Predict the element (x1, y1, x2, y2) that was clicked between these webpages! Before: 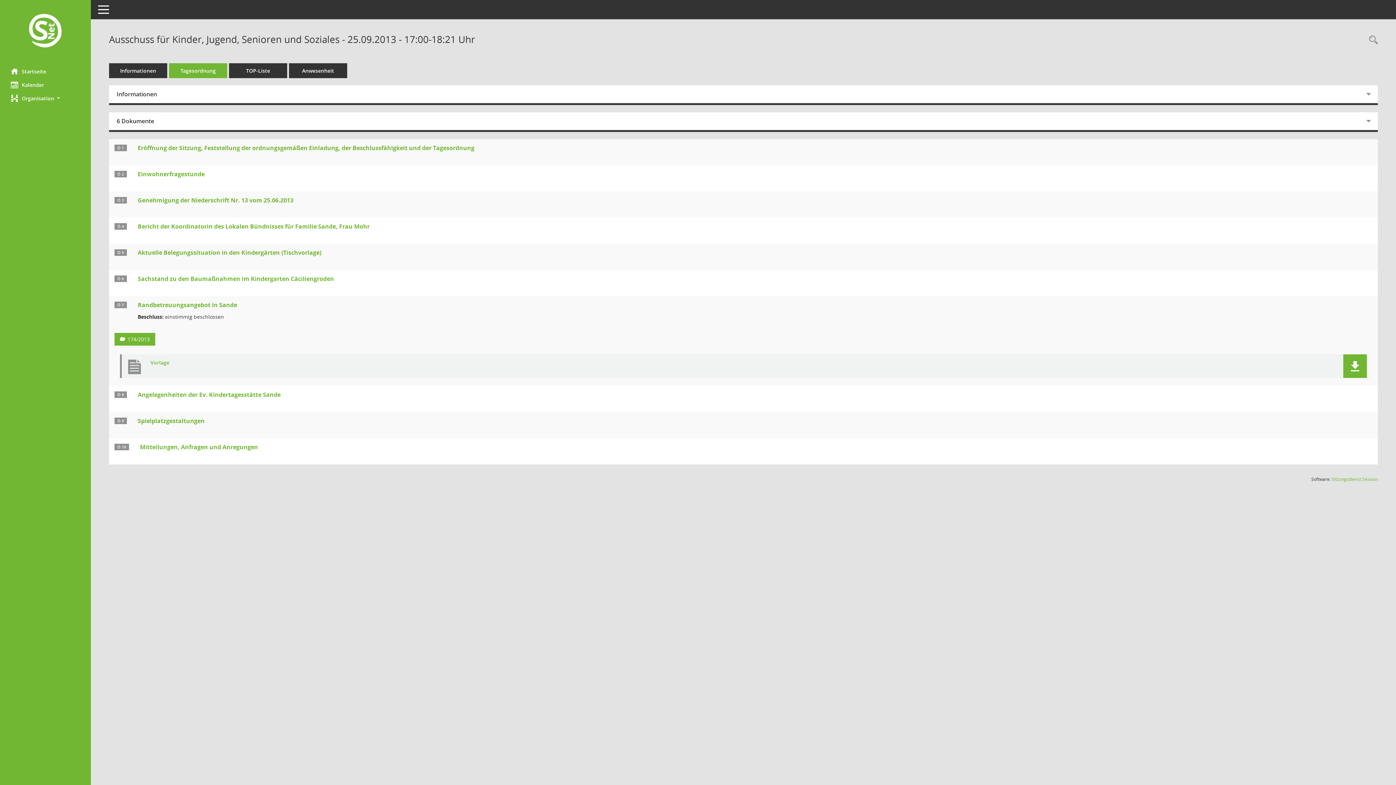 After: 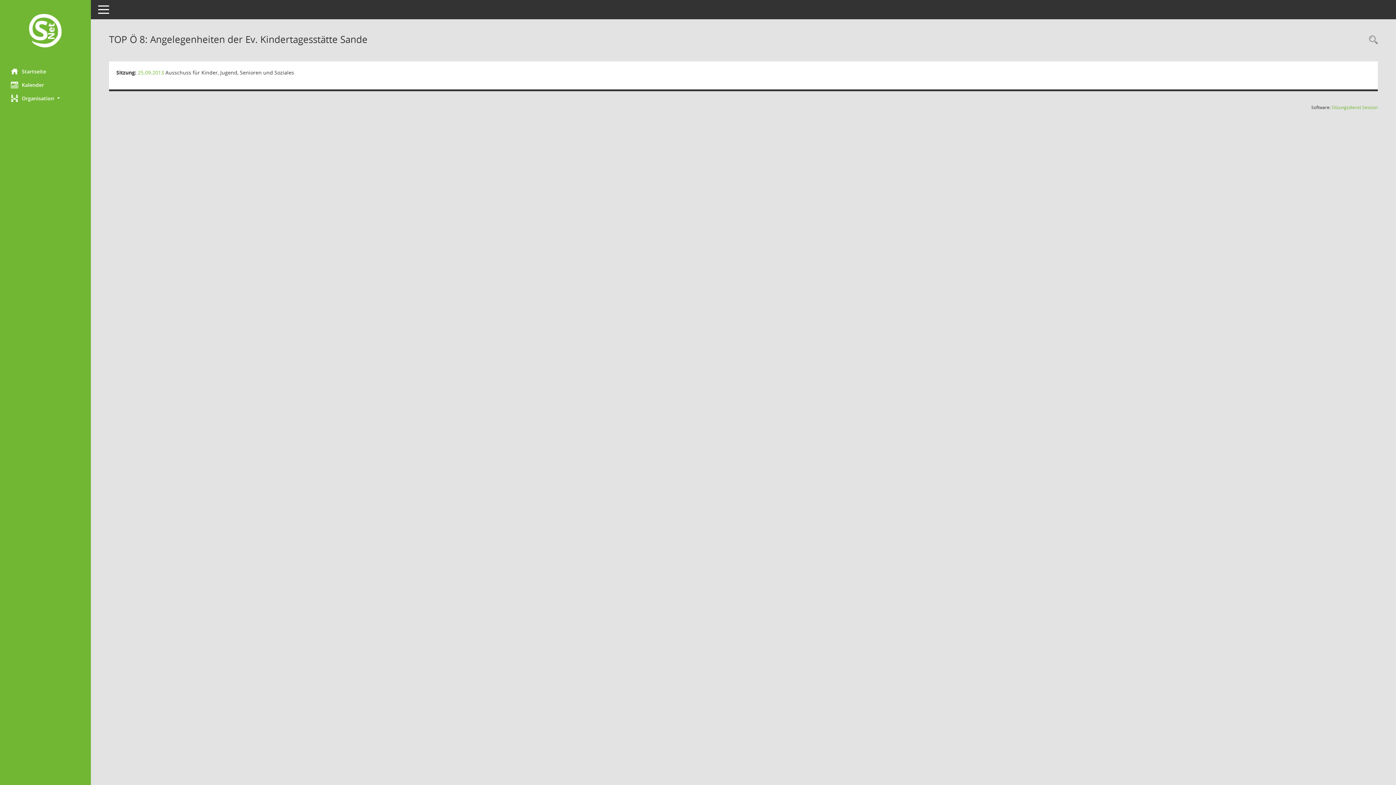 Action: bbox: (137, 390, 280, 398) label: Tagesordnungspunkt anzeigen: Angelegenheiten der Ev. Kindertagesstätte Sande
Diese Seite liefert Detailinformationen zu einem Tagesordnungspunkt. Angezeigt werden ggf. die Vorlage und Anträge zum TOP sowie Beschlusstexte.